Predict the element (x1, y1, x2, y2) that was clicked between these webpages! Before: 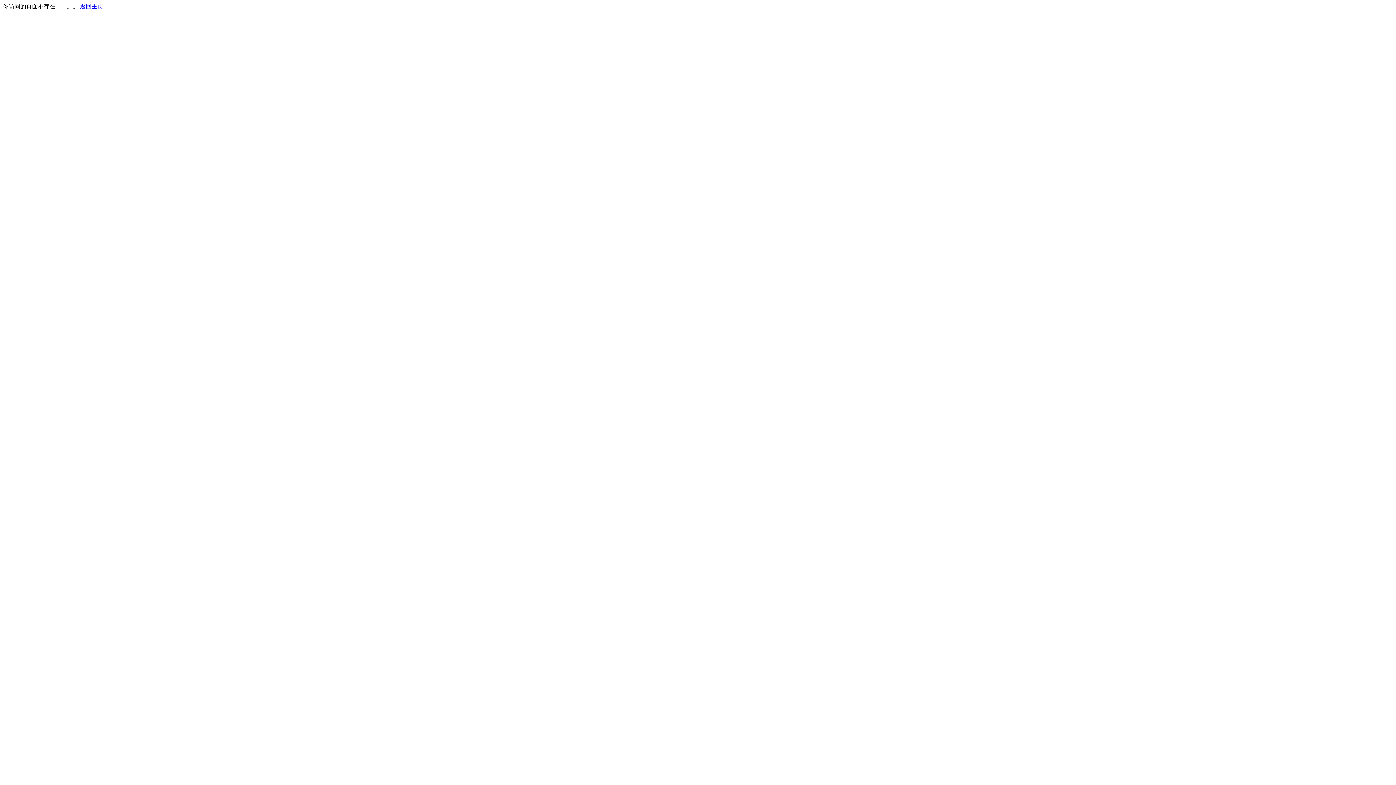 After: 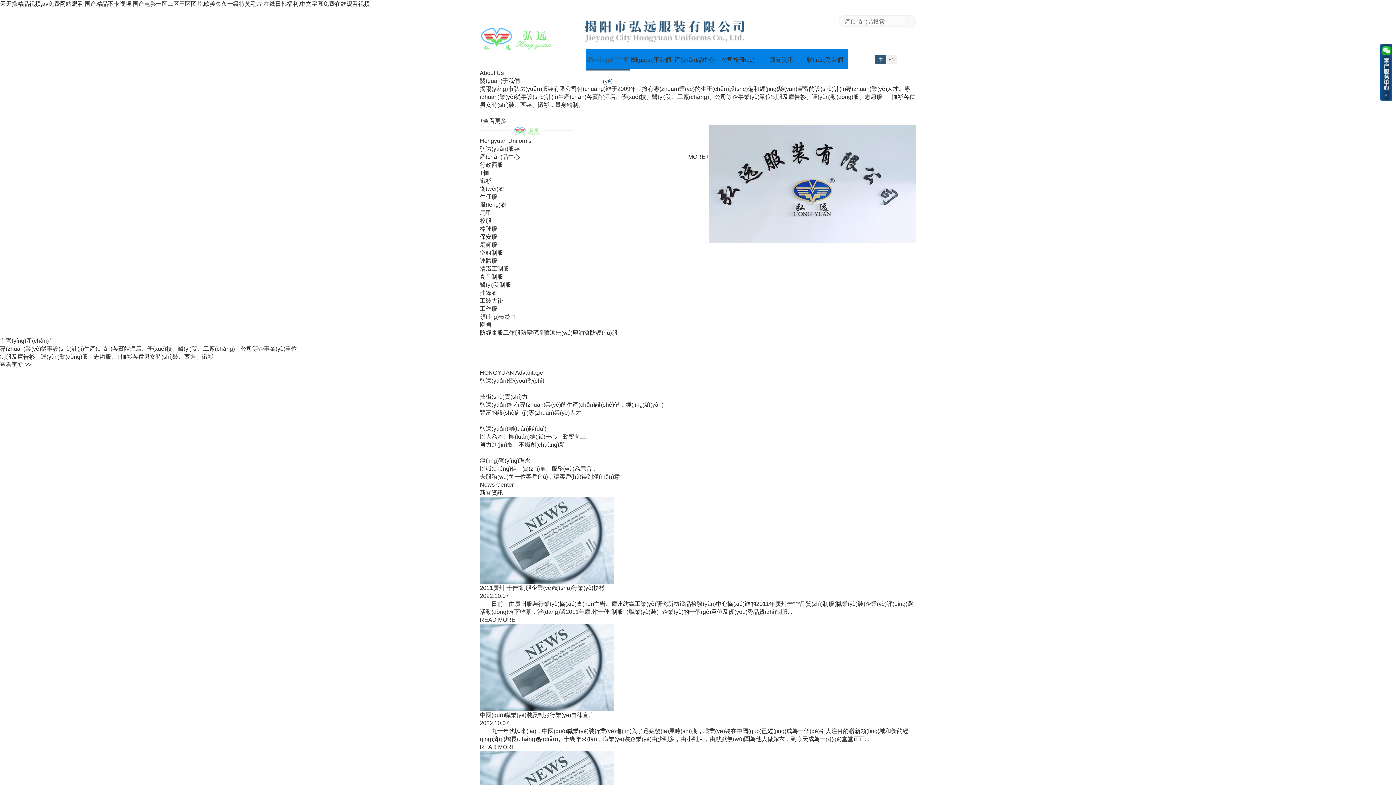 Action: label: 返回主页 bbox: (80, 3, 103, 9)